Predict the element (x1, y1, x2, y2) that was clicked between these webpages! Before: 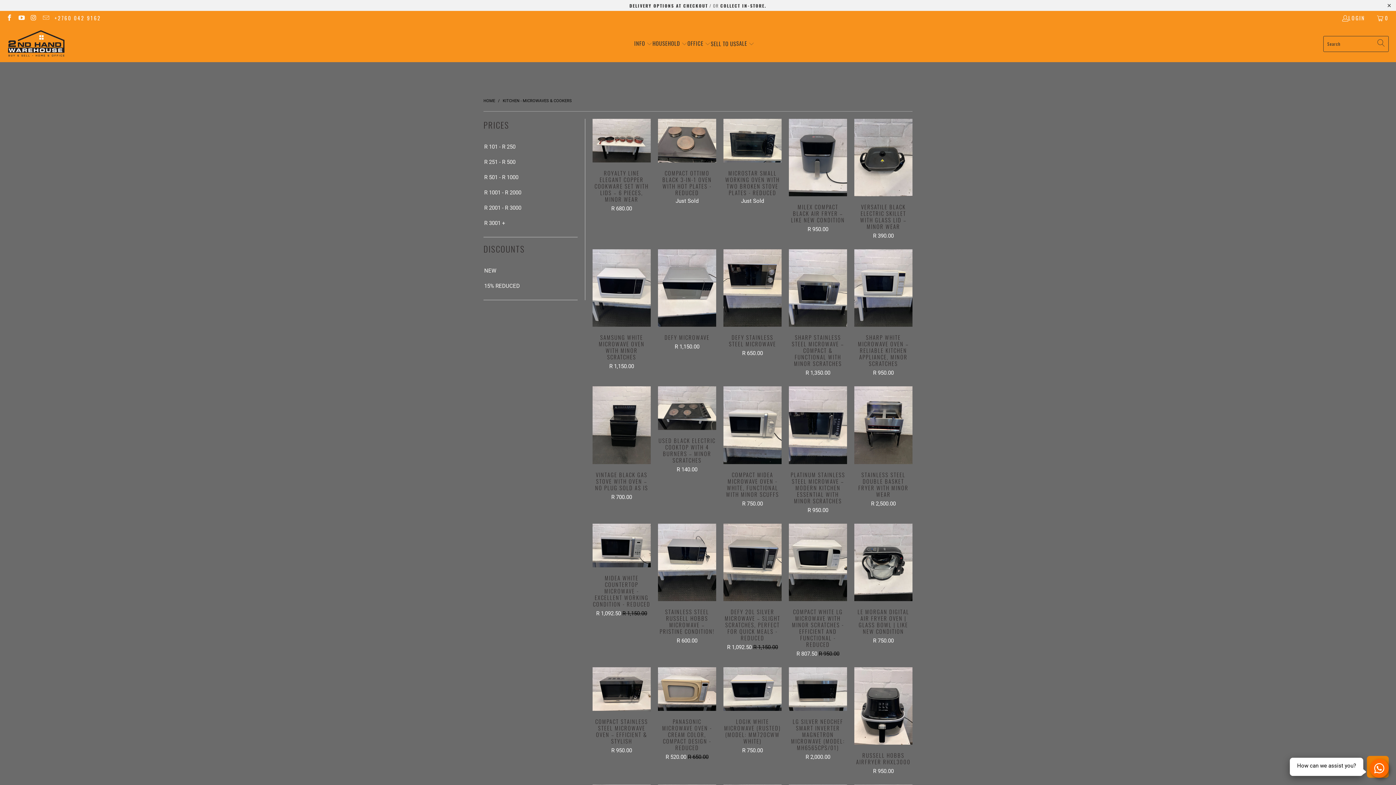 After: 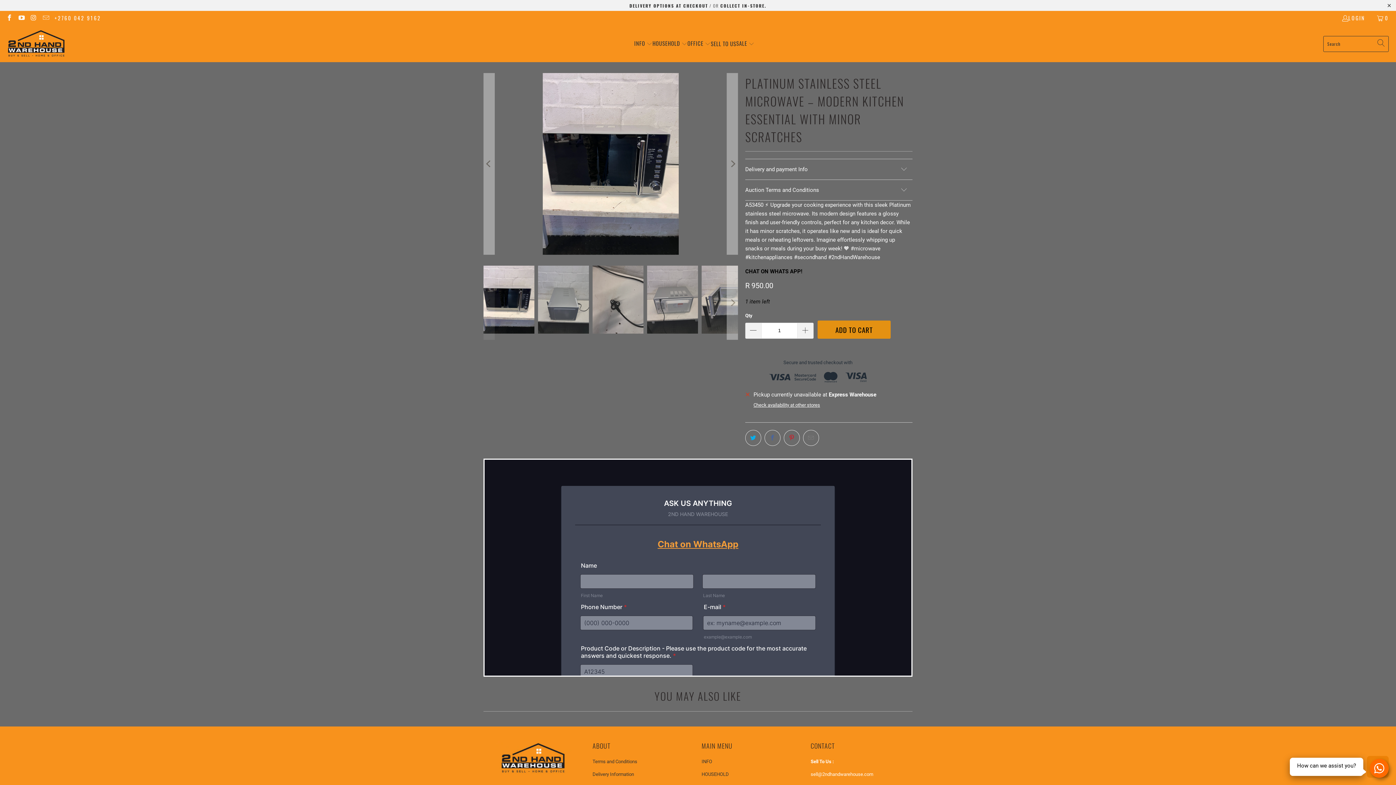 Action: bbox: (789, 386, 847, 464)